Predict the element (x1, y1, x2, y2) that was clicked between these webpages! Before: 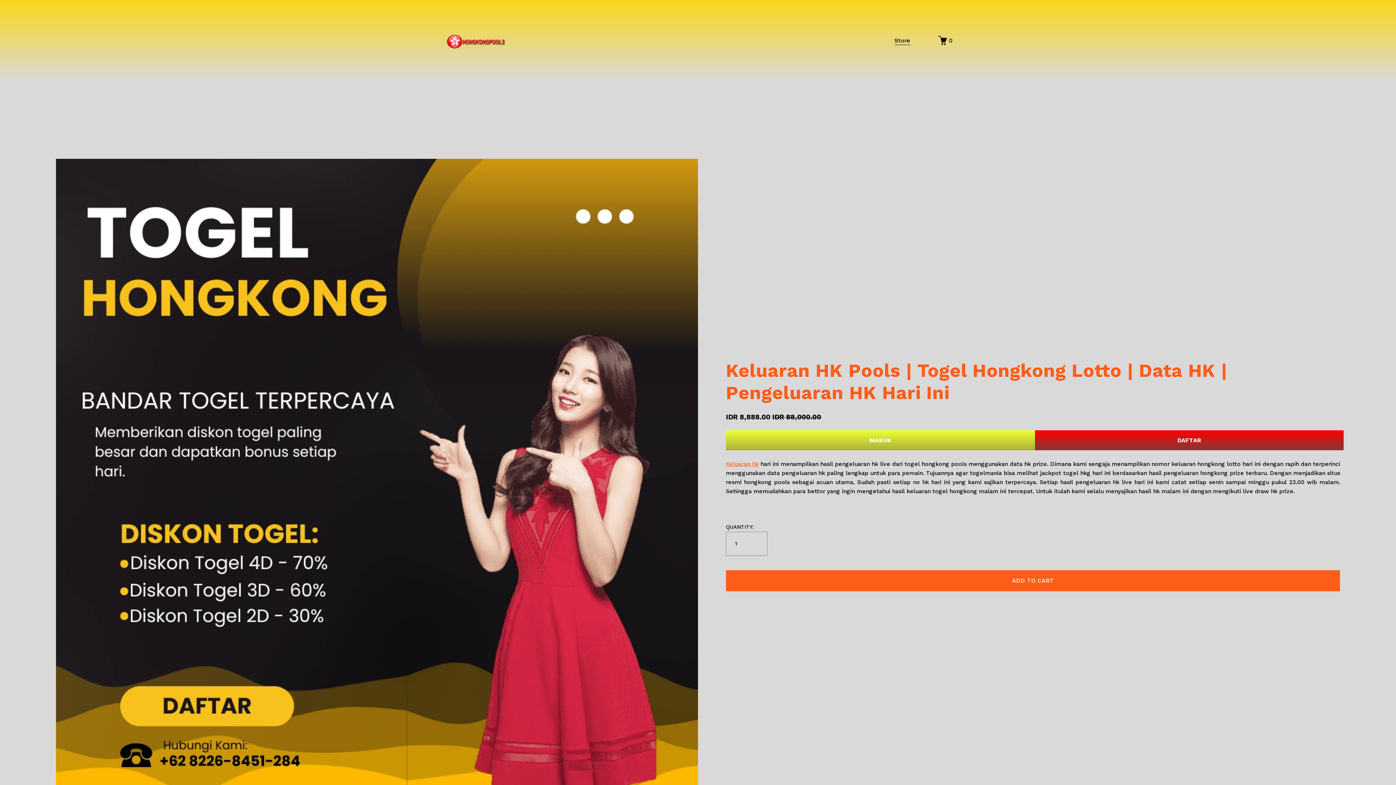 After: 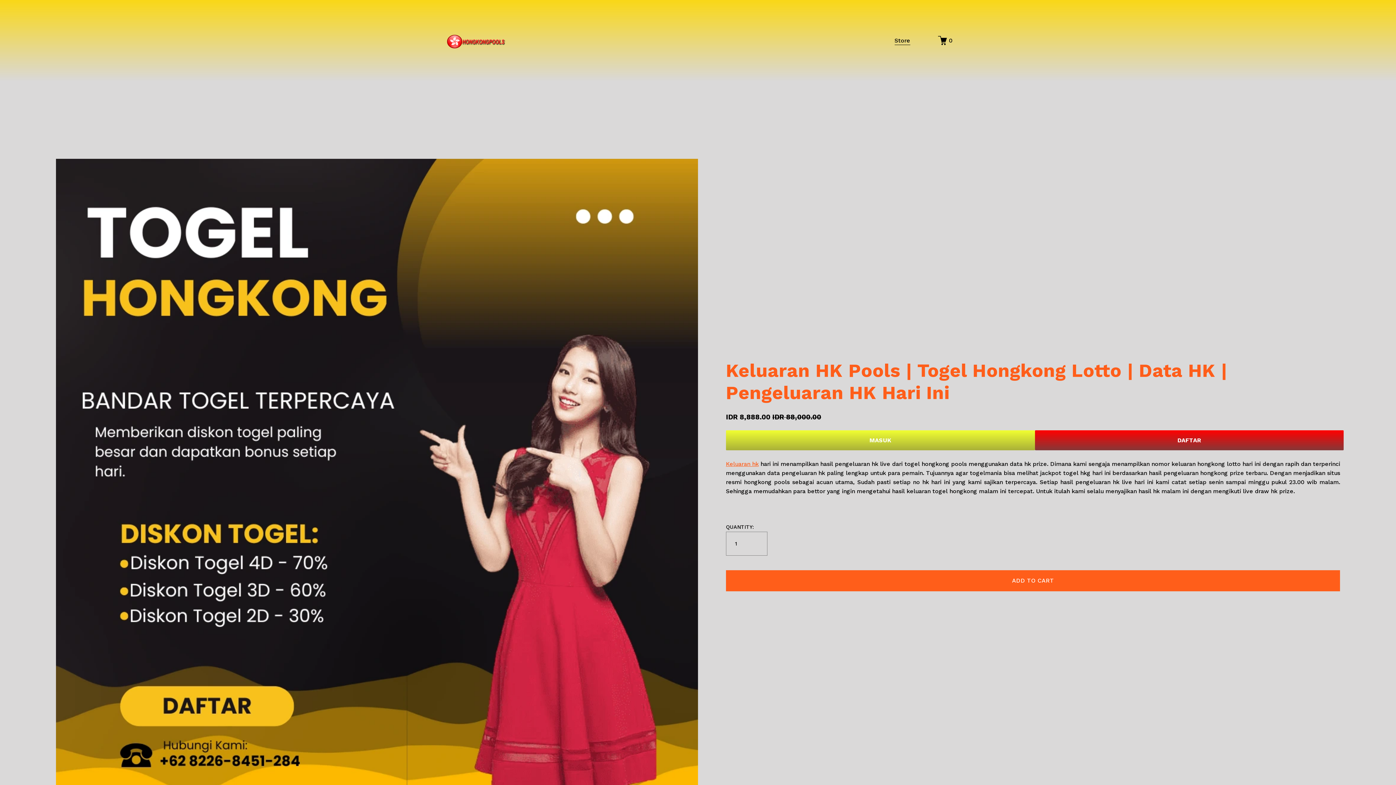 Action: label: 0 bbox: (938, 36, 952, 45)